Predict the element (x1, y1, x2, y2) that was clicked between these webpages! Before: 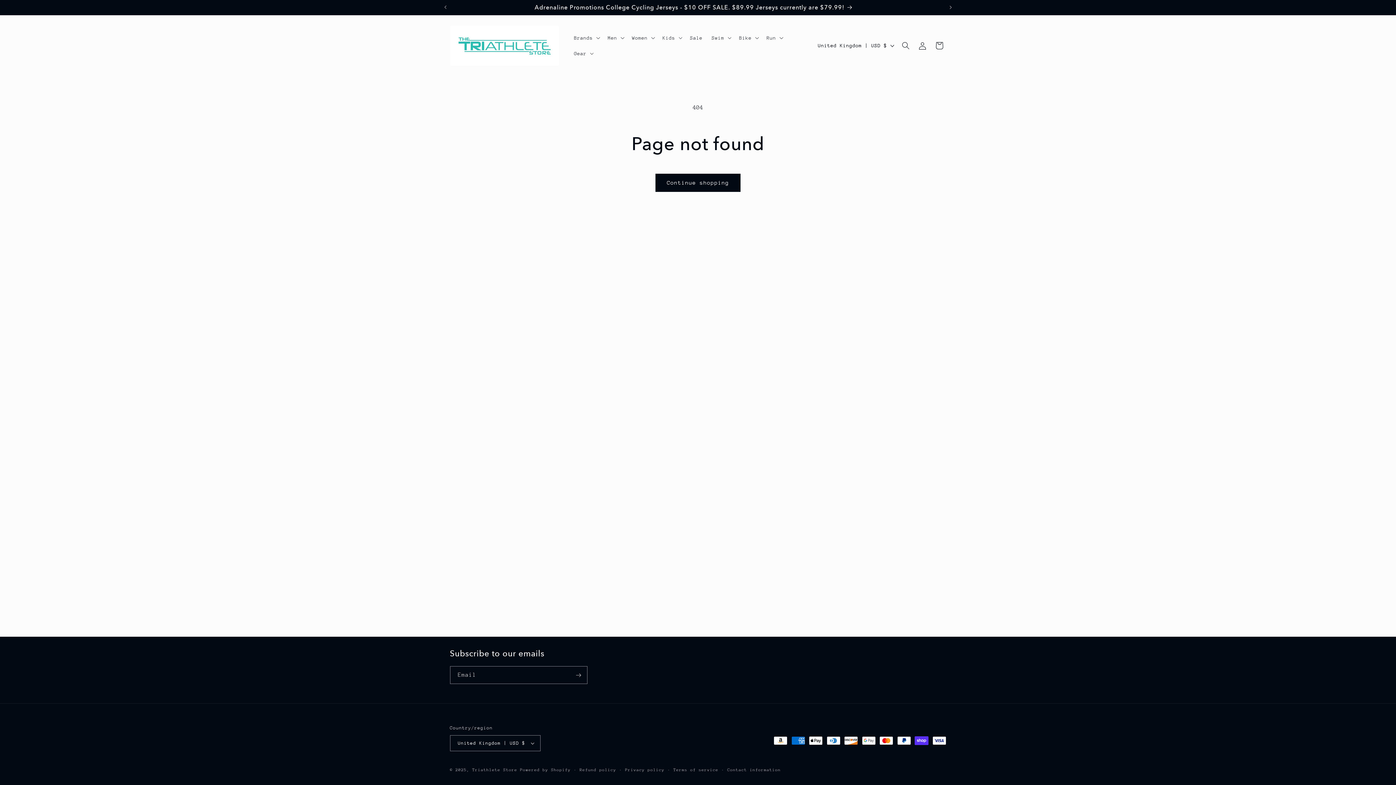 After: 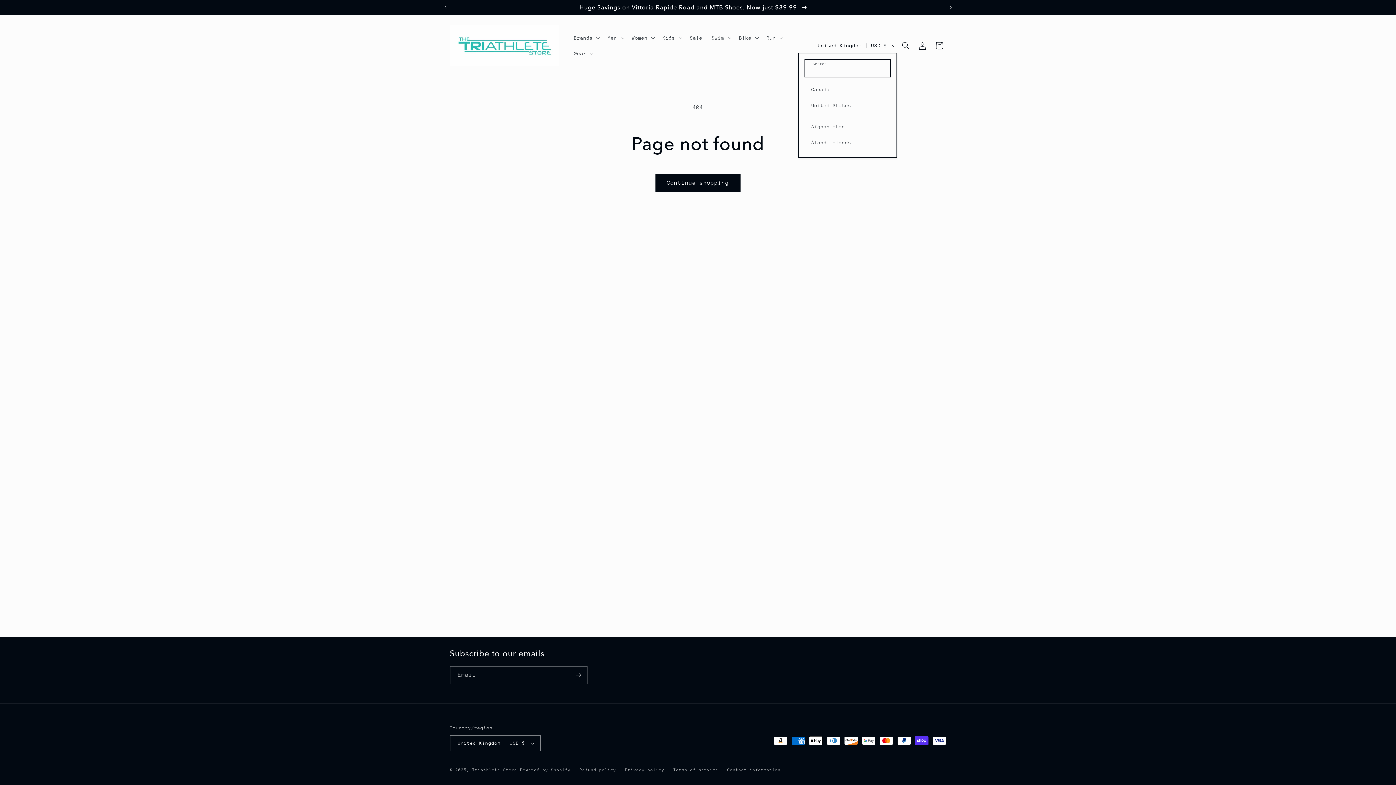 Action: label: United Kingdom | USD $ bbox: (813, 38, 897, 52)